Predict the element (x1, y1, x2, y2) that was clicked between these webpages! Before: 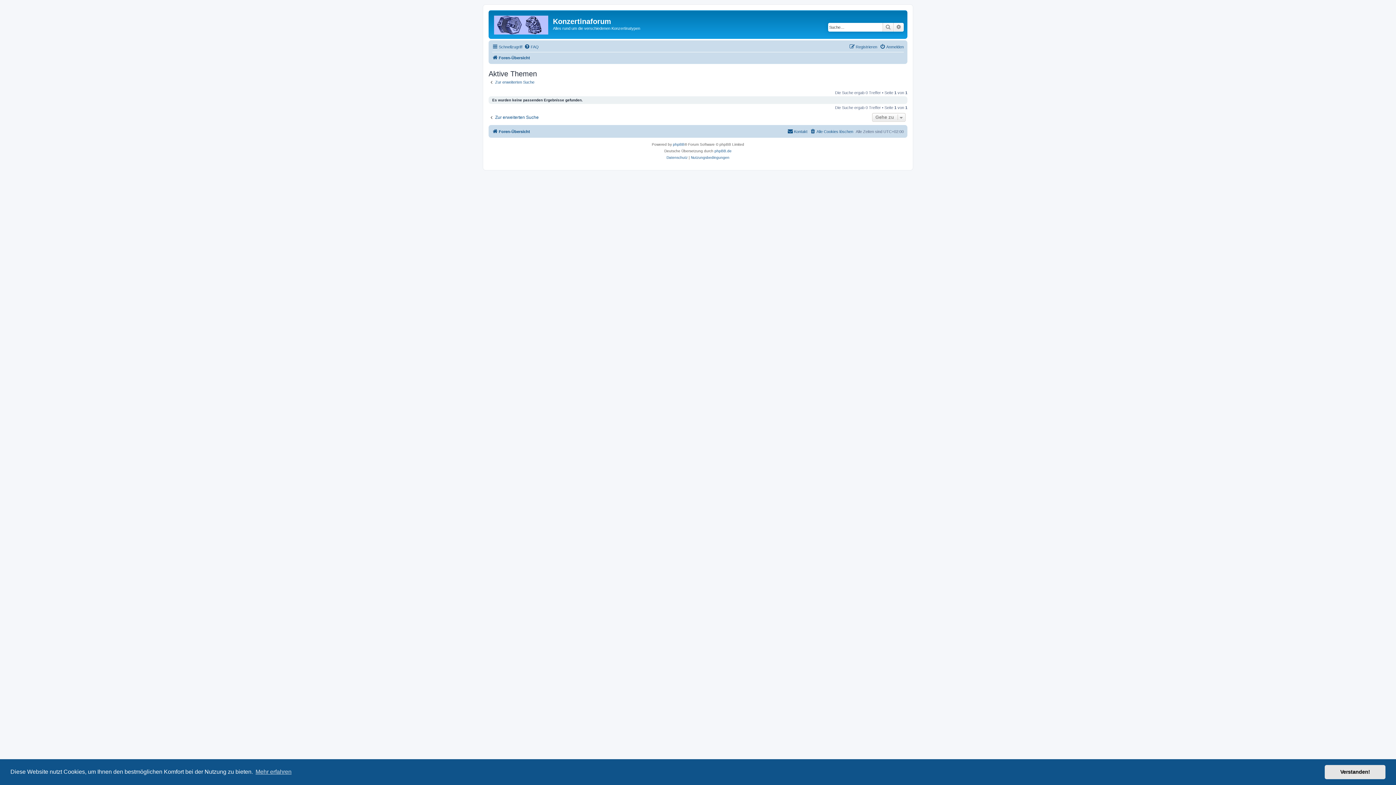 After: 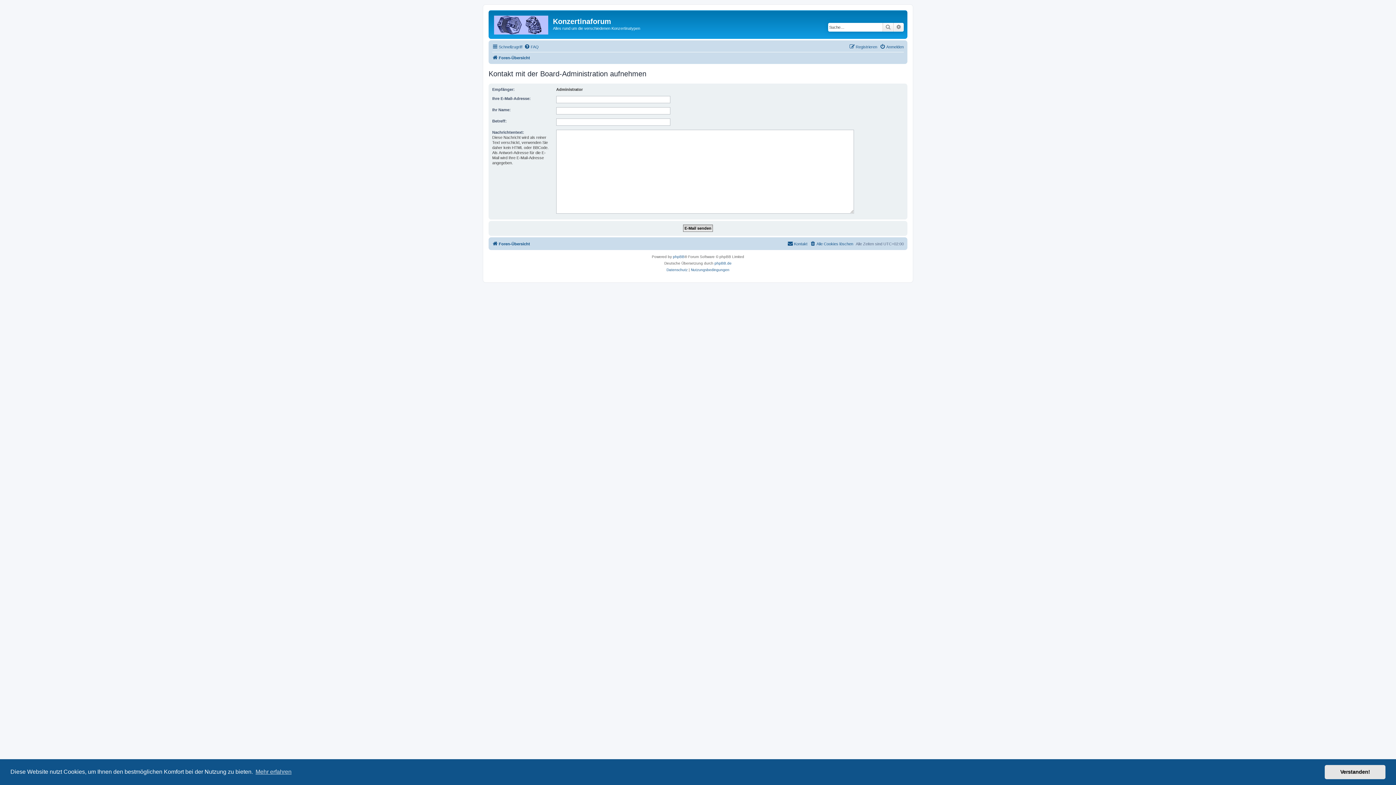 Action: label: Kontakt bbox: (787, 127, 807, 136)